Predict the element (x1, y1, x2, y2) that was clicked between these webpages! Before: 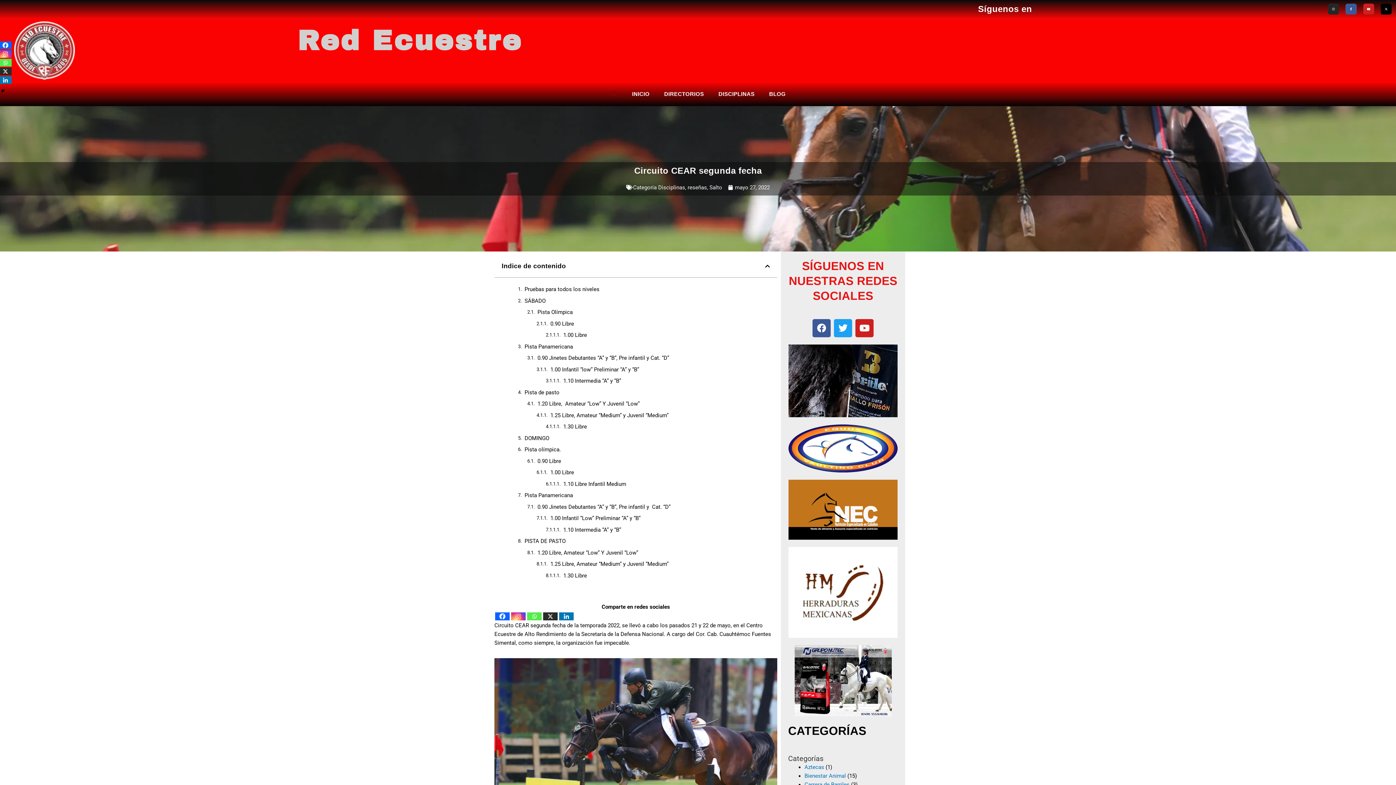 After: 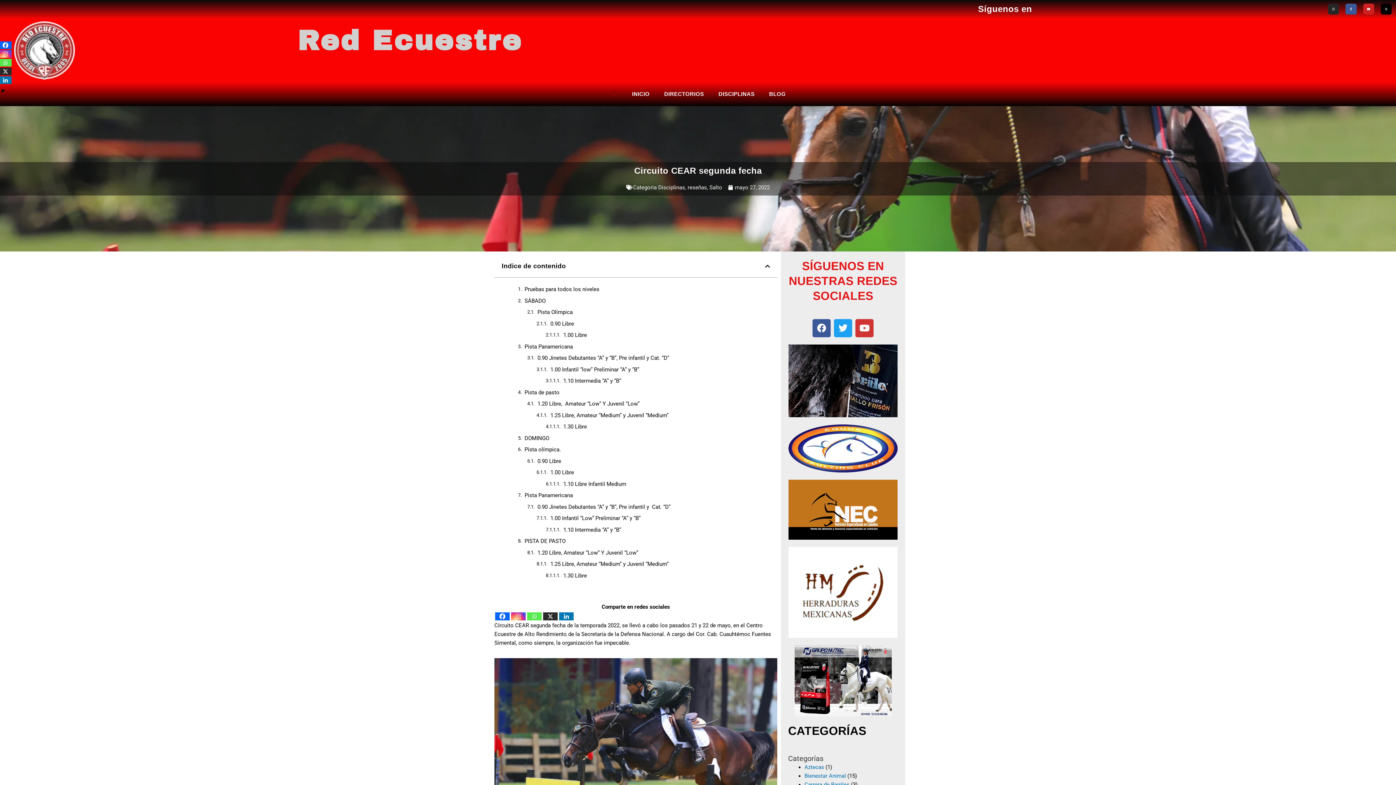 Action: label: Youtube bbox: (855, 319, 873, 337)